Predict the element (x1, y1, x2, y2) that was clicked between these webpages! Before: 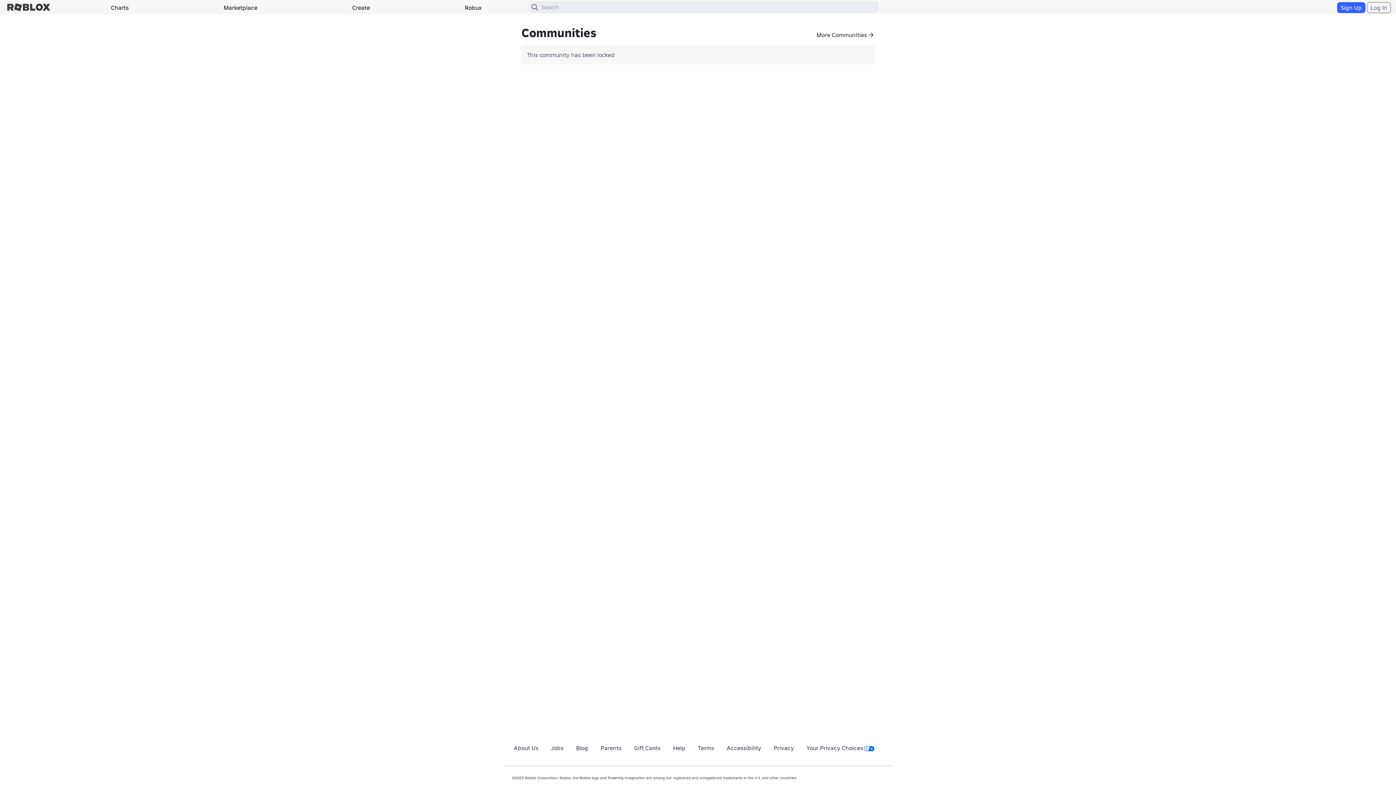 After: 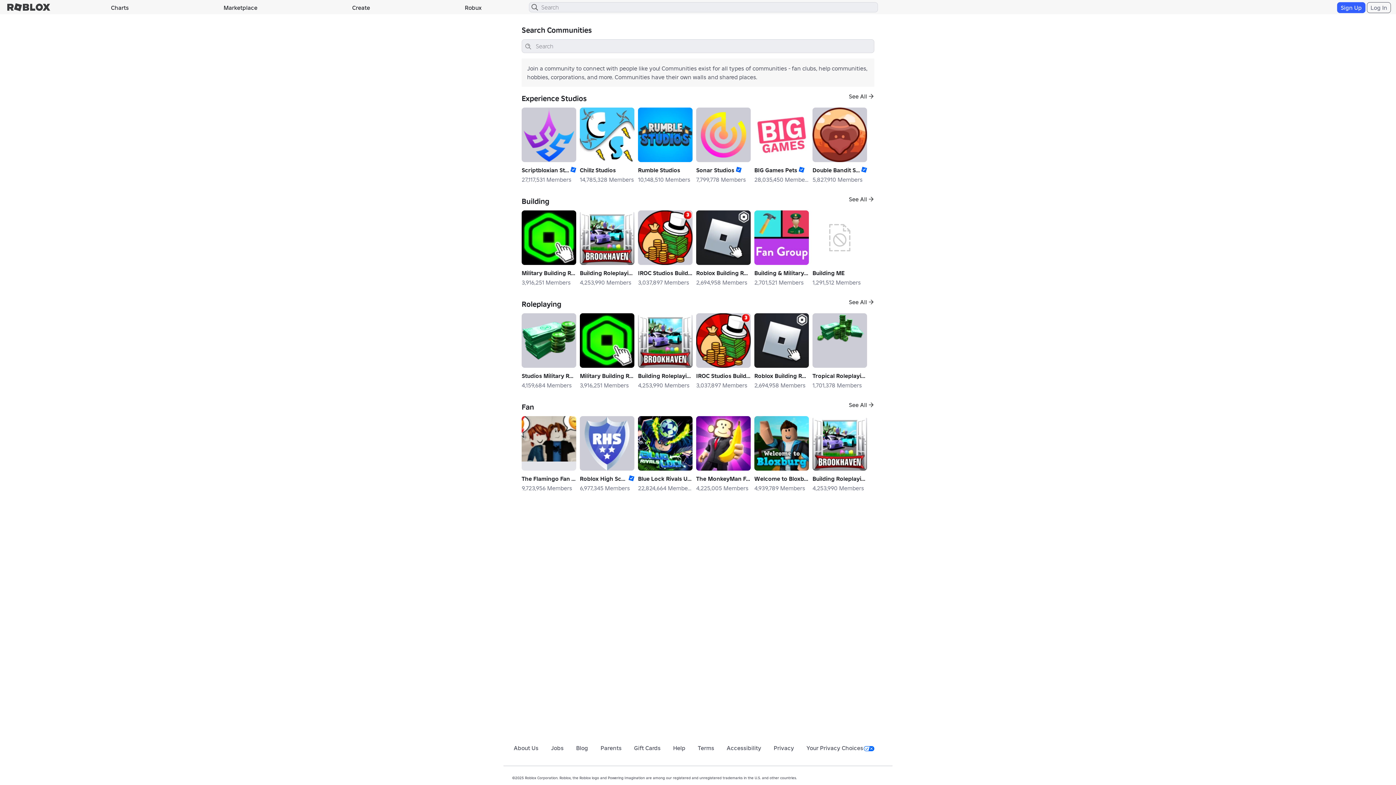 Action: label: More Communities bbox: (816, 32, 874, 37)